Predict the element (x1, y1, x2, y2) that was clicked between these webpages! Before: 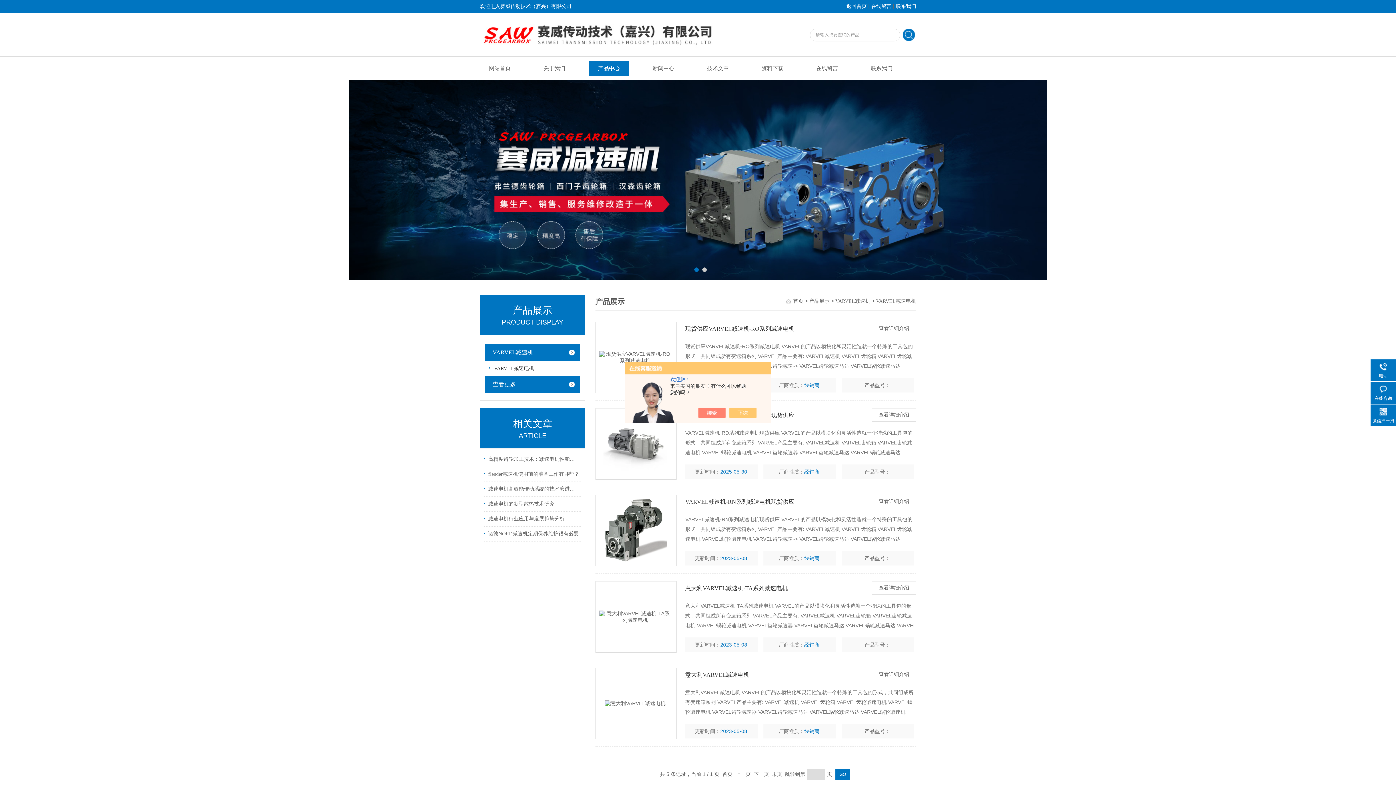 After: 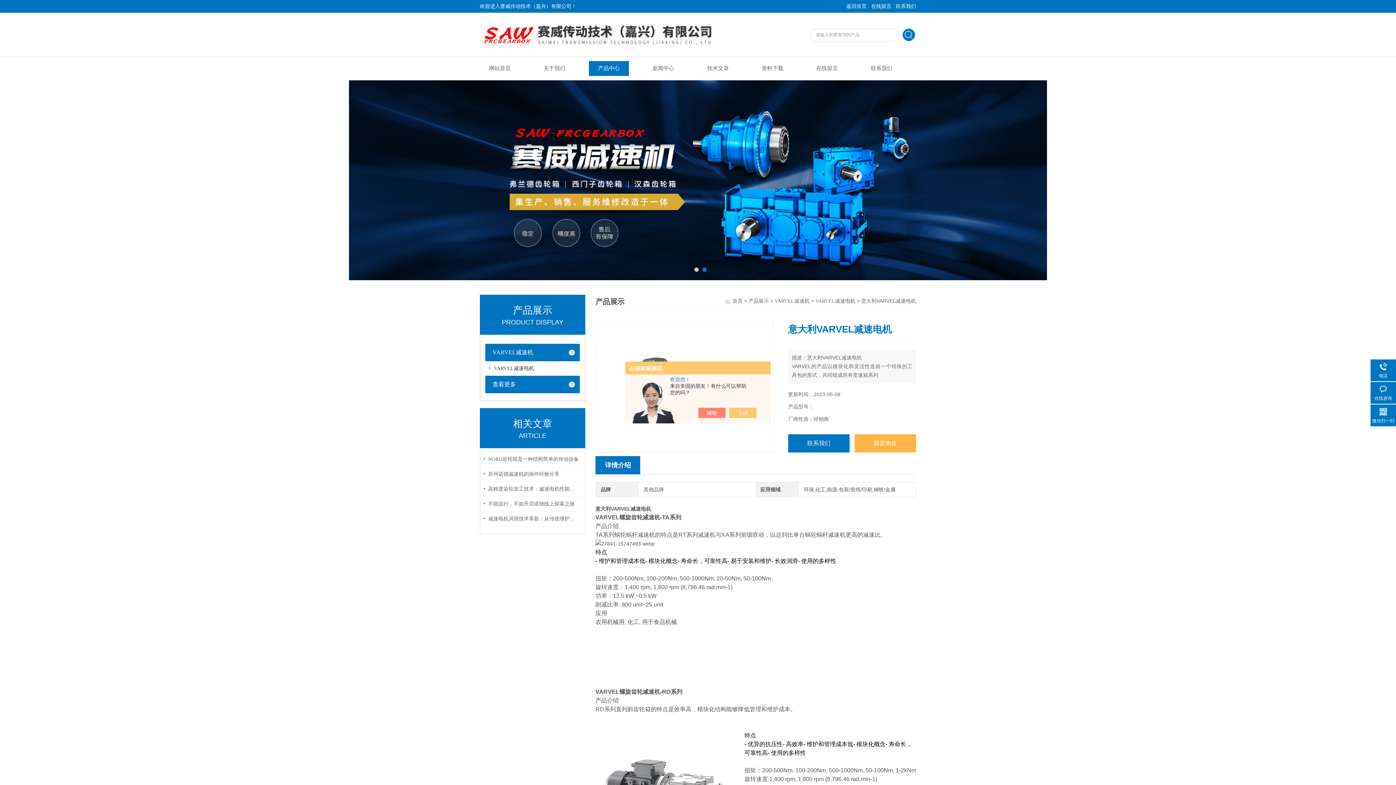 Action: bbox: (872, 668, 916, 681) label: 查看详细介绍